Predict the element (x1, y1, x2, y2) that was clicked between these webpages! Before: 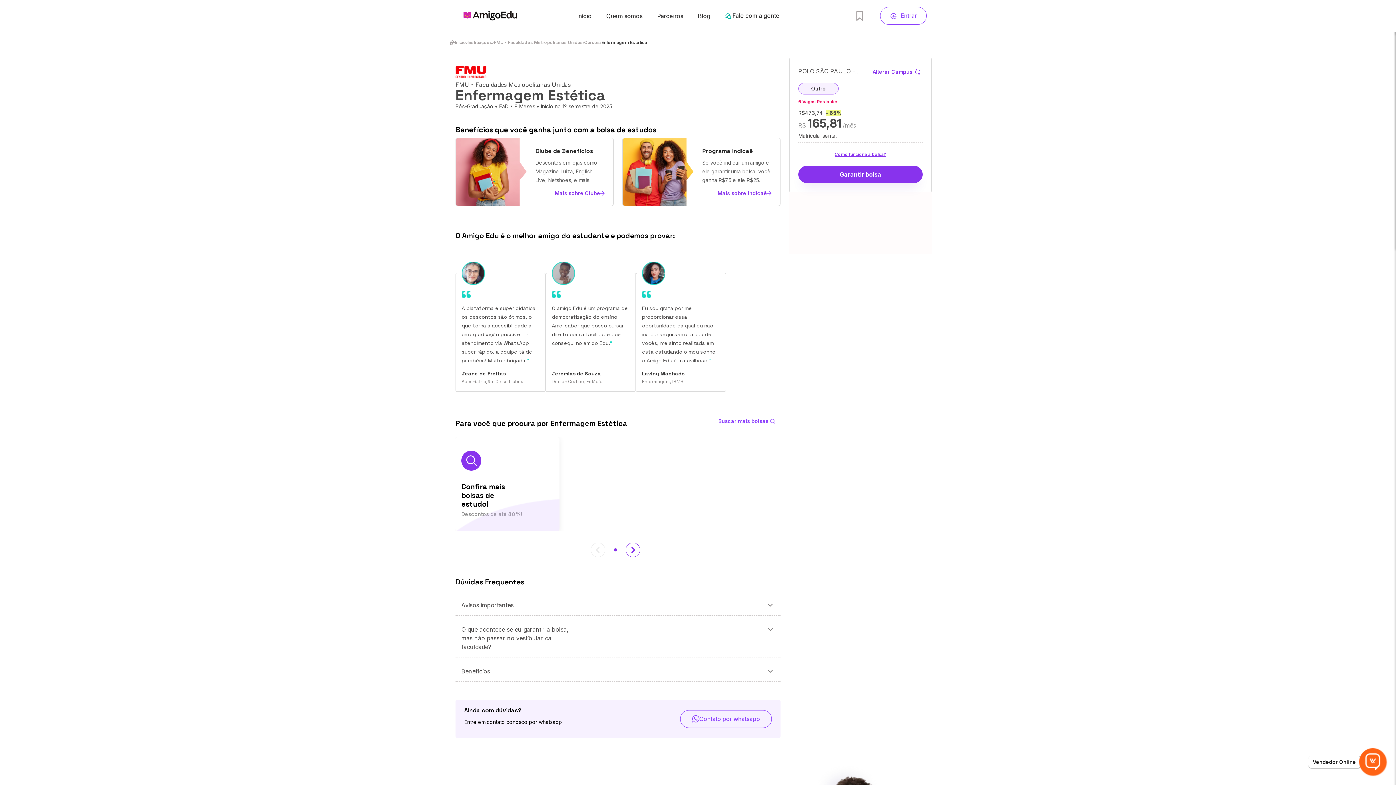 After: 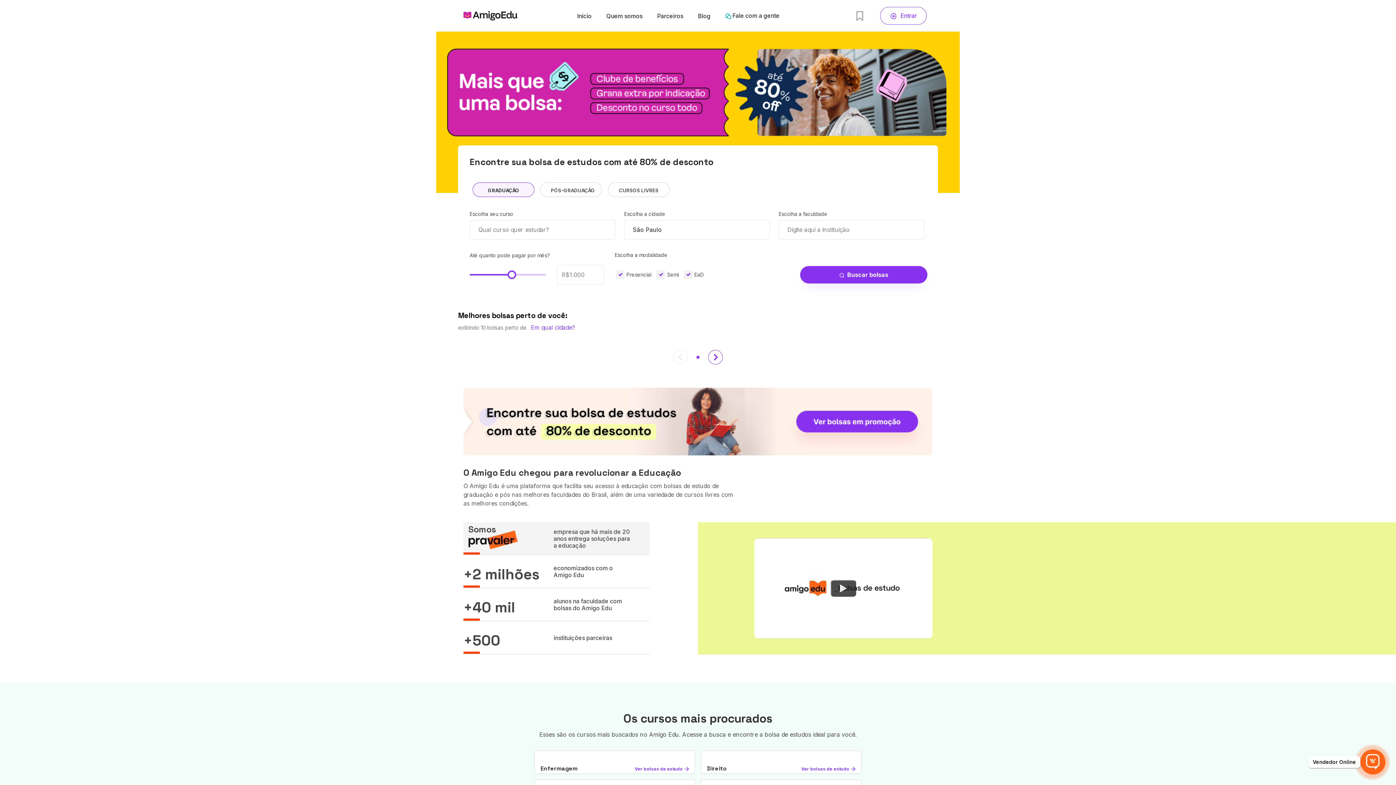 Action: bbox: (463, 5, 517, 25)